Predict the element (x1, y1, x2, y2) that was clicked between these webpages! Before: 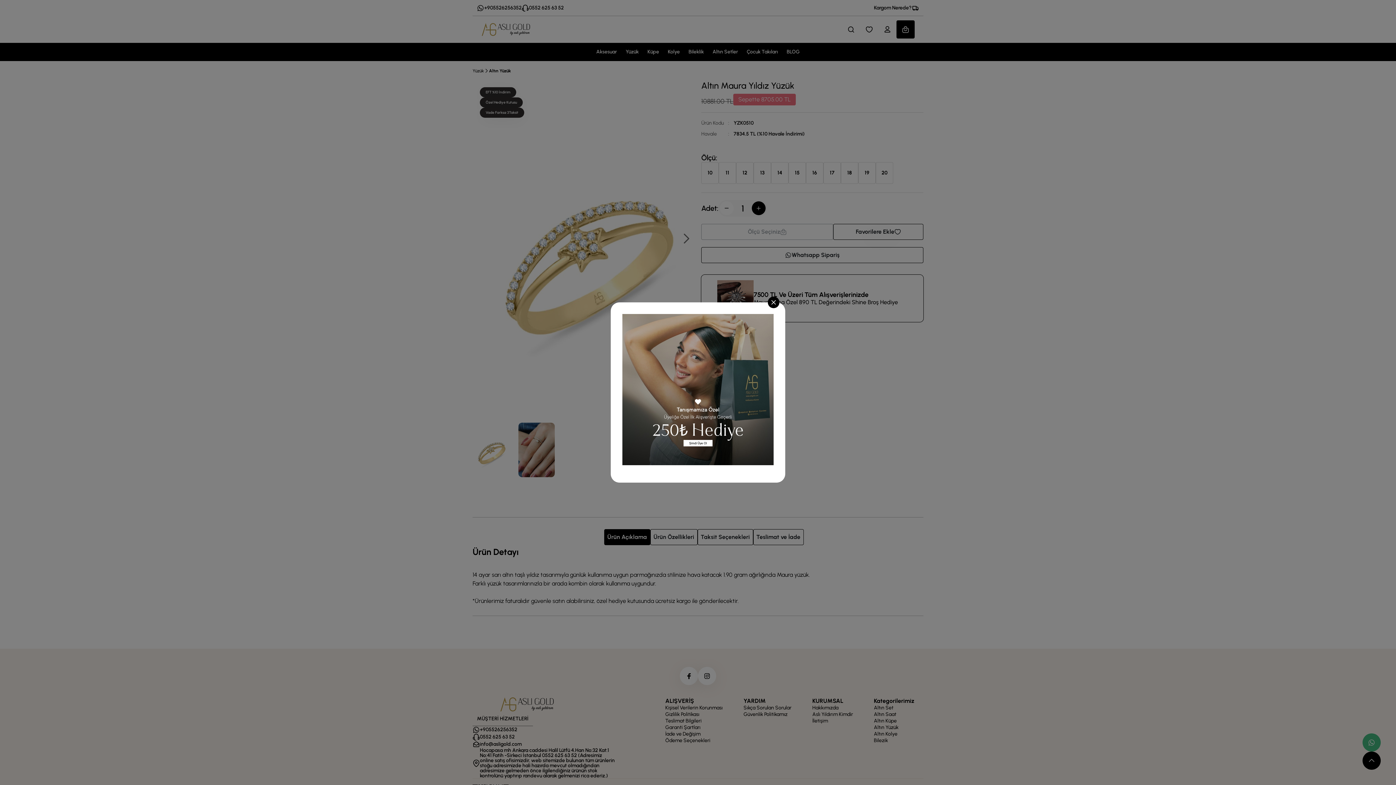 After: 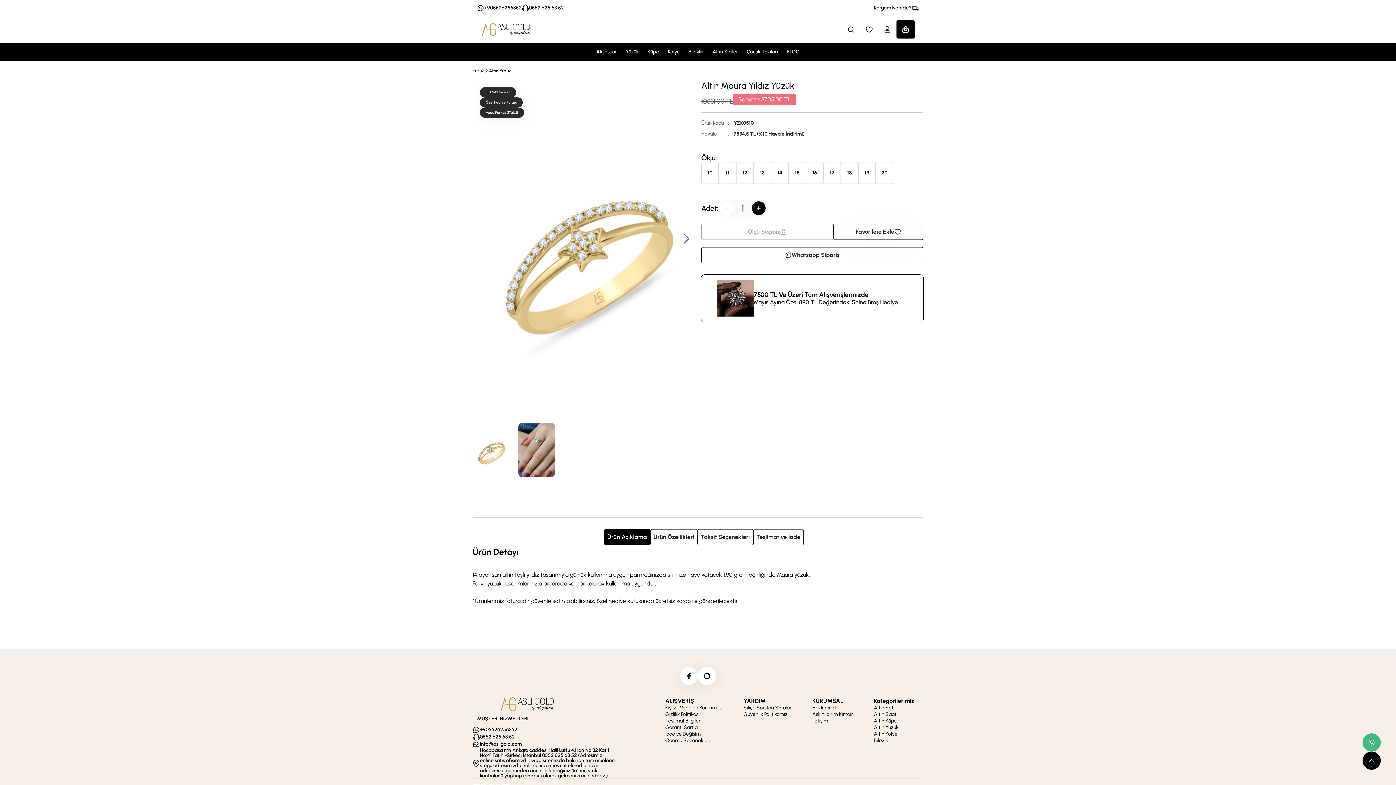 Action: label: Close bbox: (768, 296, 779, 308)